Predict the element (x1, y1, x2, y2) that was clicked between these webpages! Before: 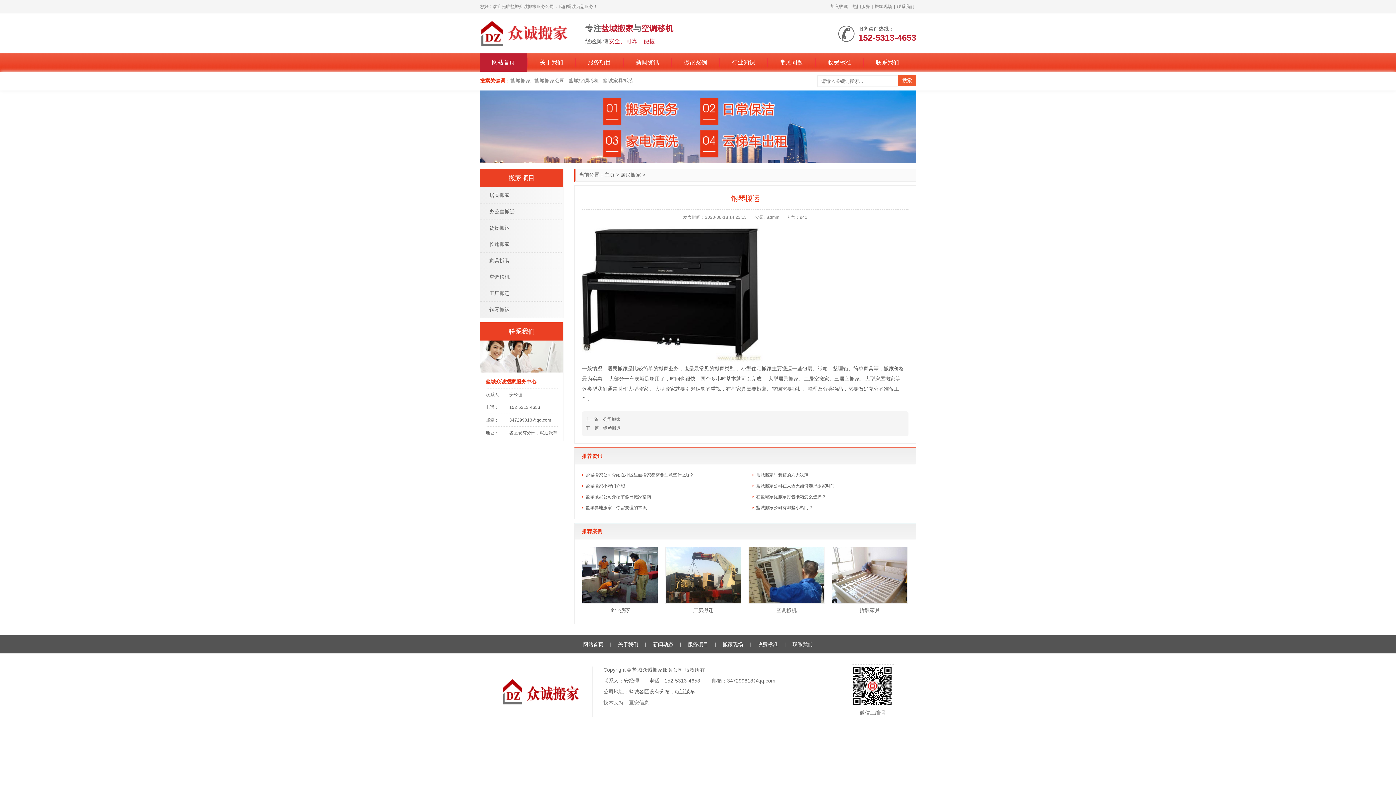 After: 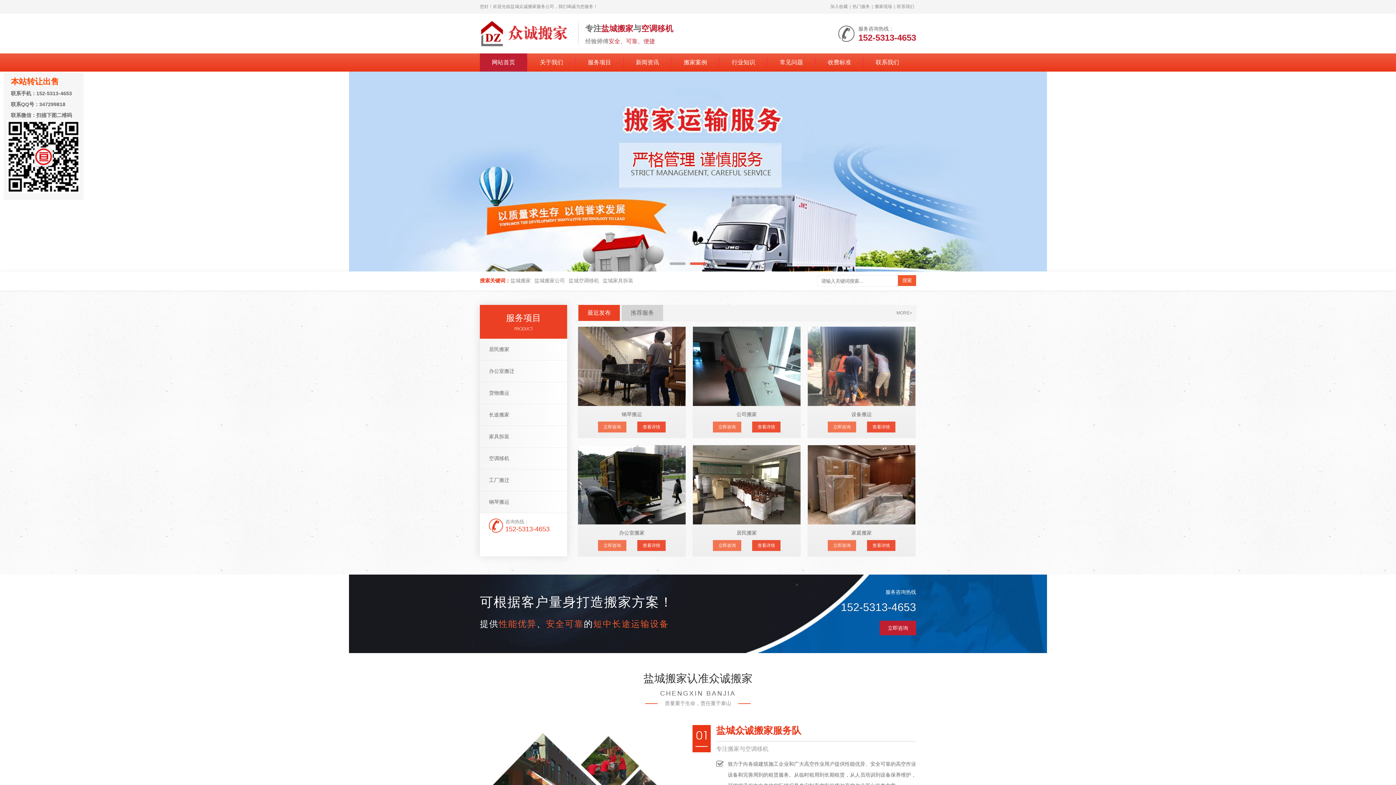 Action: label: 网站首页 bbox: (576, 635, 610, 653)